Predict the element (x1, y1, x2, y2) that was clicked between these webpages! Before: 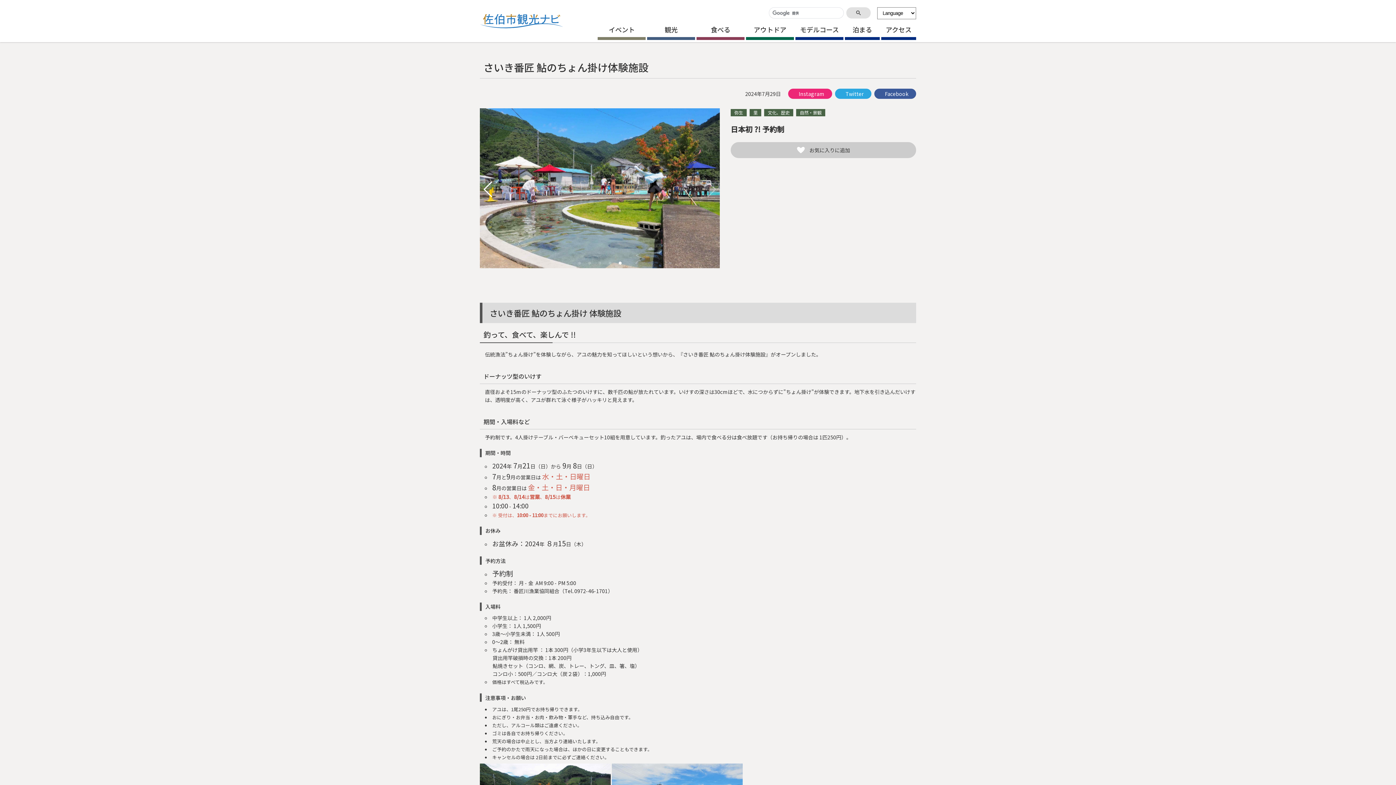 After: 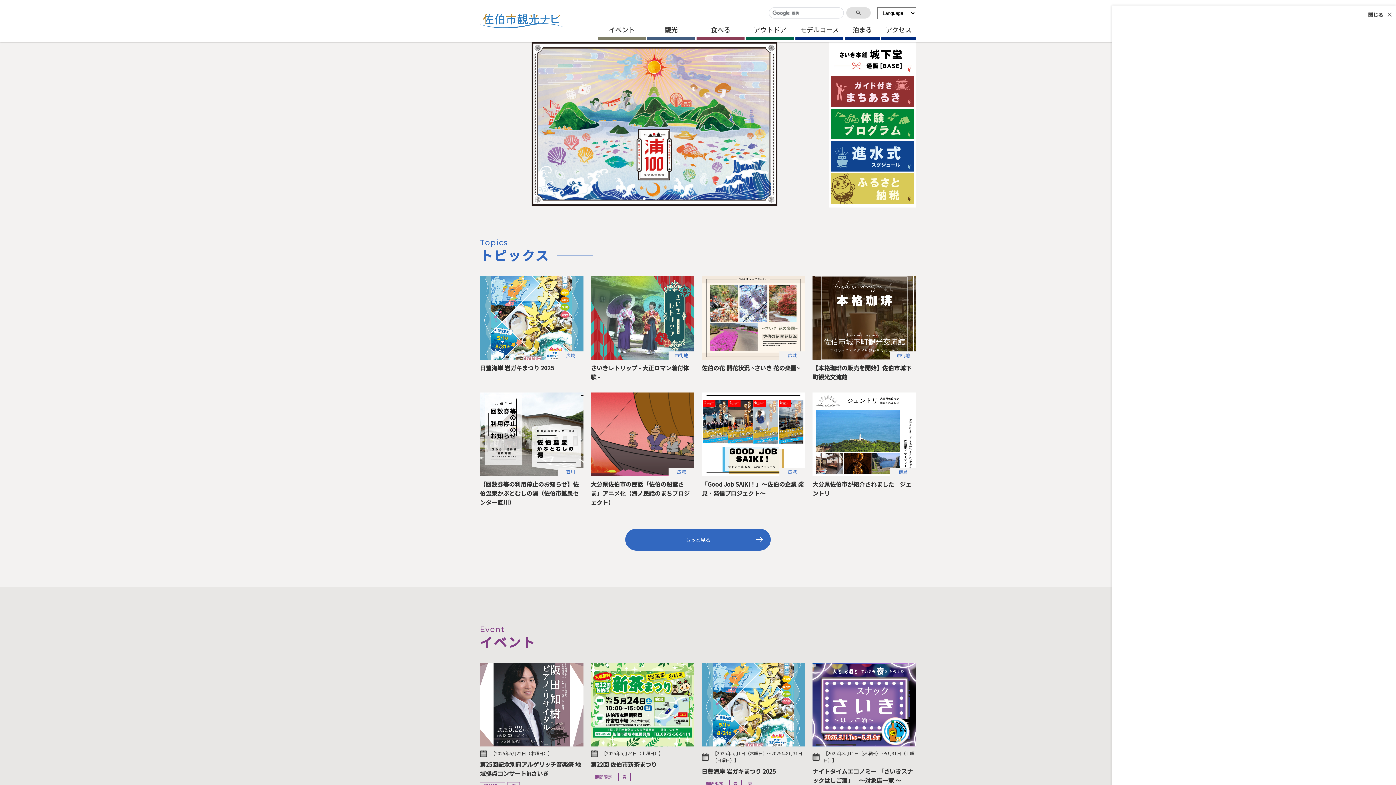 Action: bbox: (480, 13, 563, 28) label: 佐伯市観光ナビ